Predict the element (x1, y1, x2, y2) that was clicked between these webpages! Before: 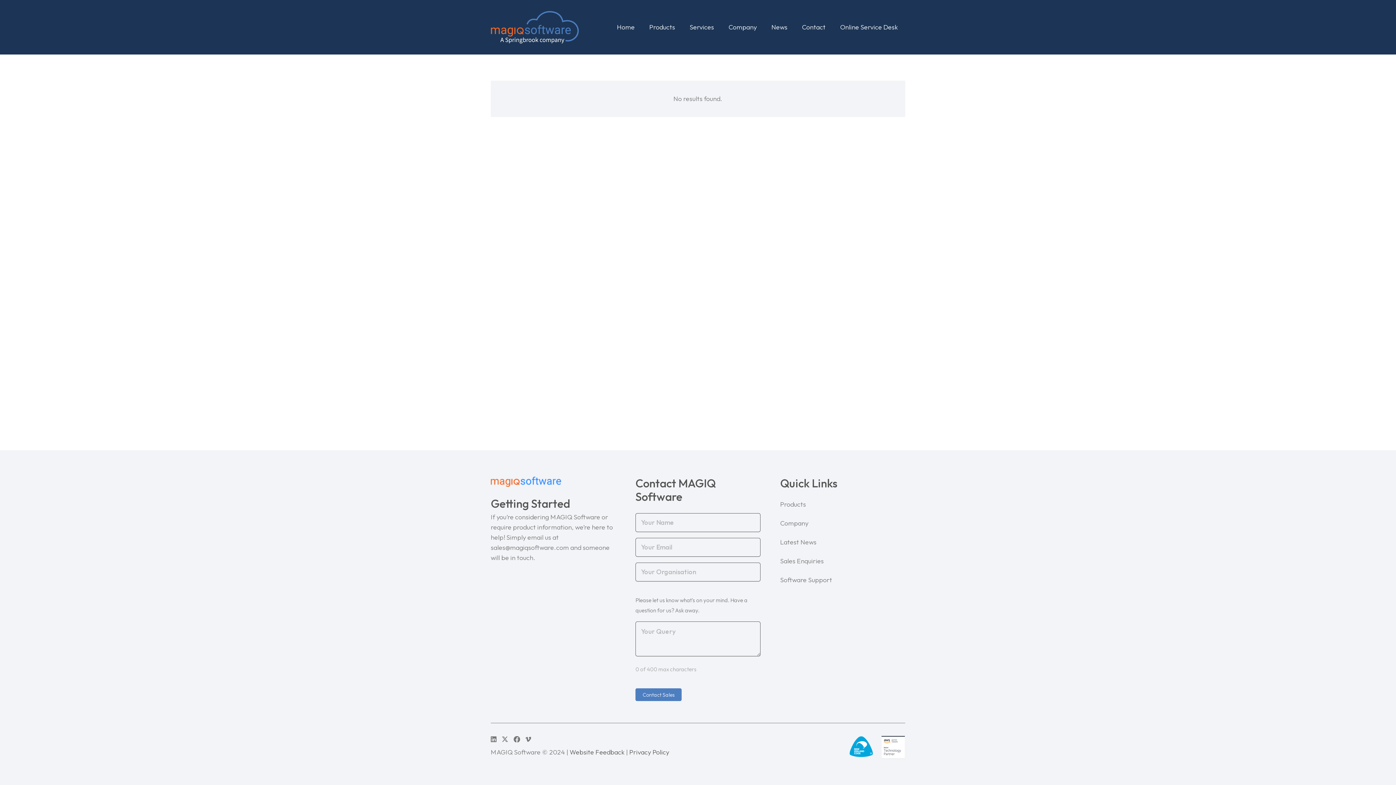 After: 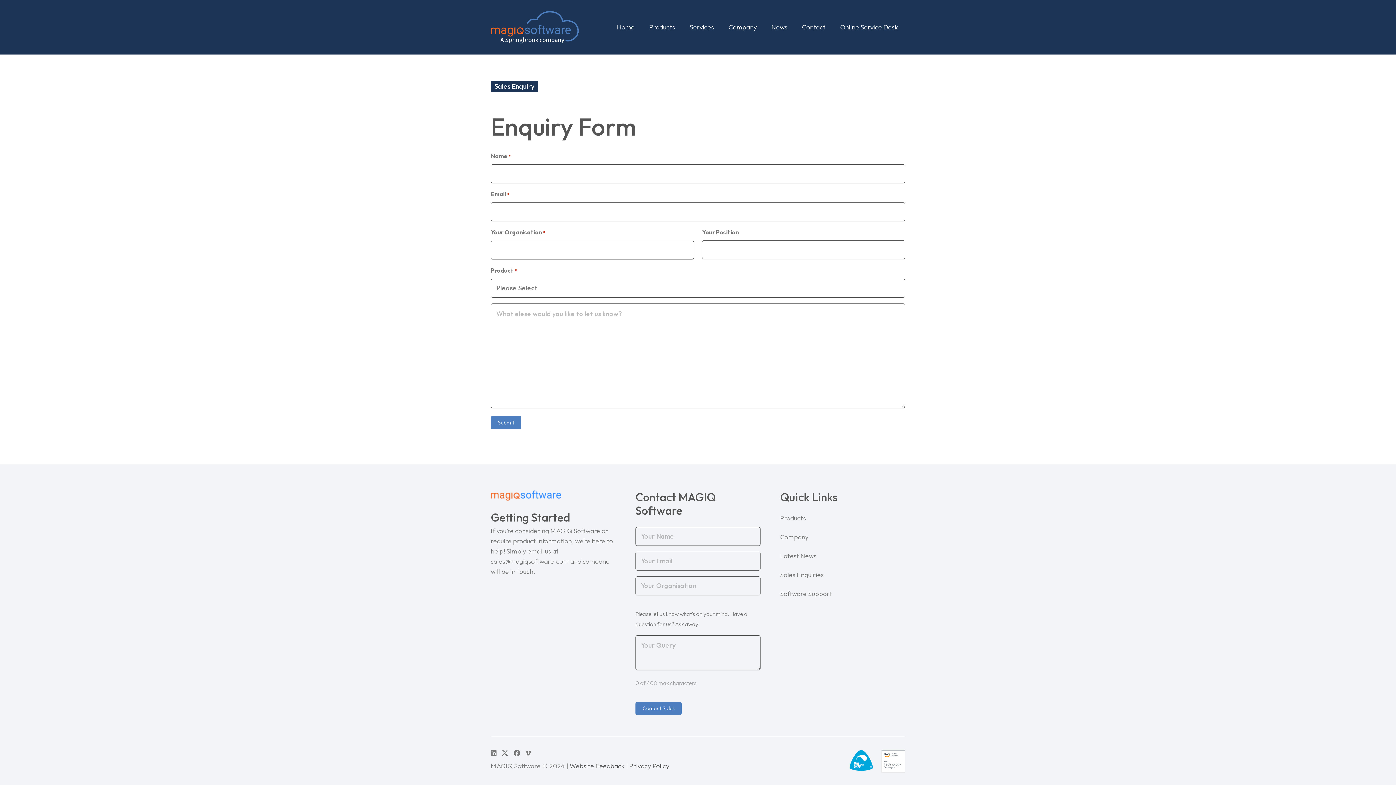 Action: bbox: (780, 556, 823, 565) label: Sales Enquiries